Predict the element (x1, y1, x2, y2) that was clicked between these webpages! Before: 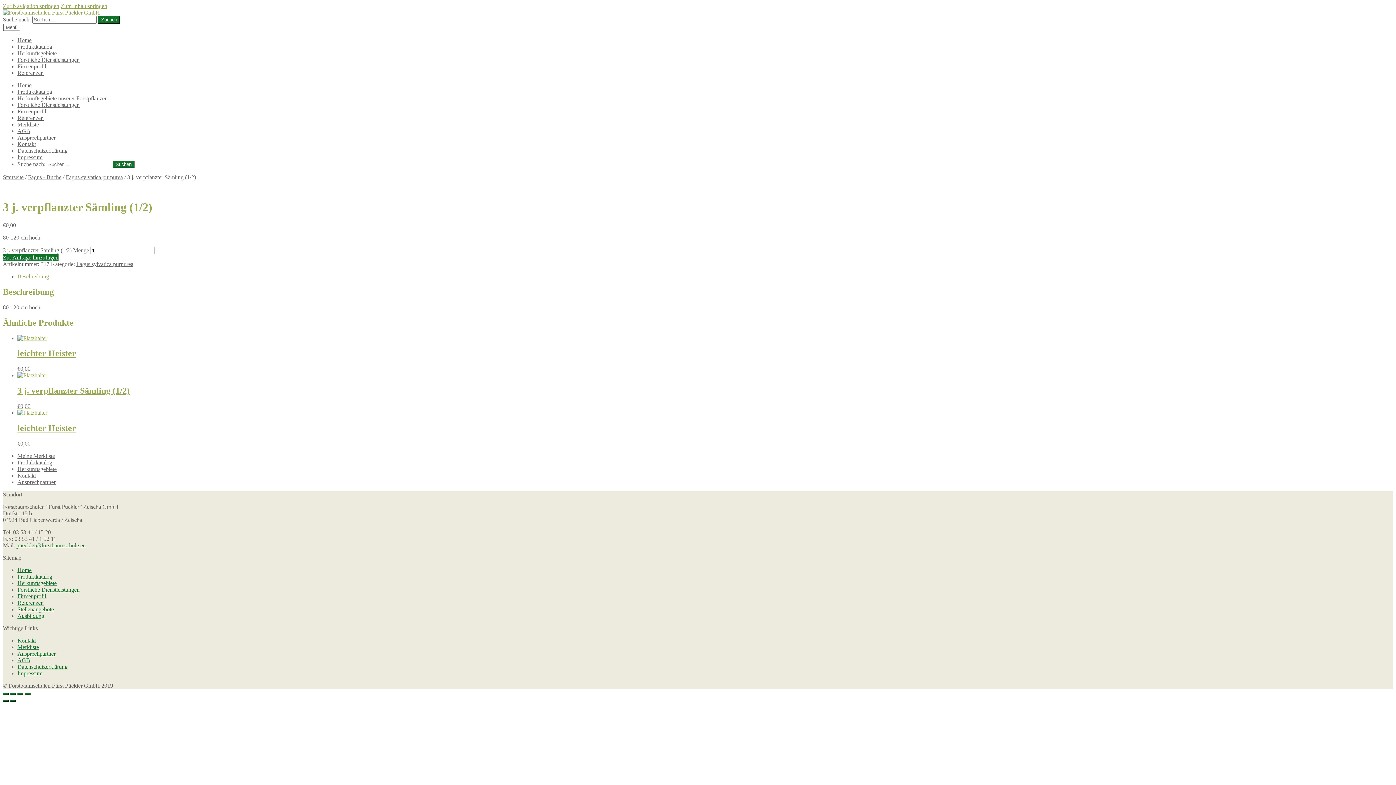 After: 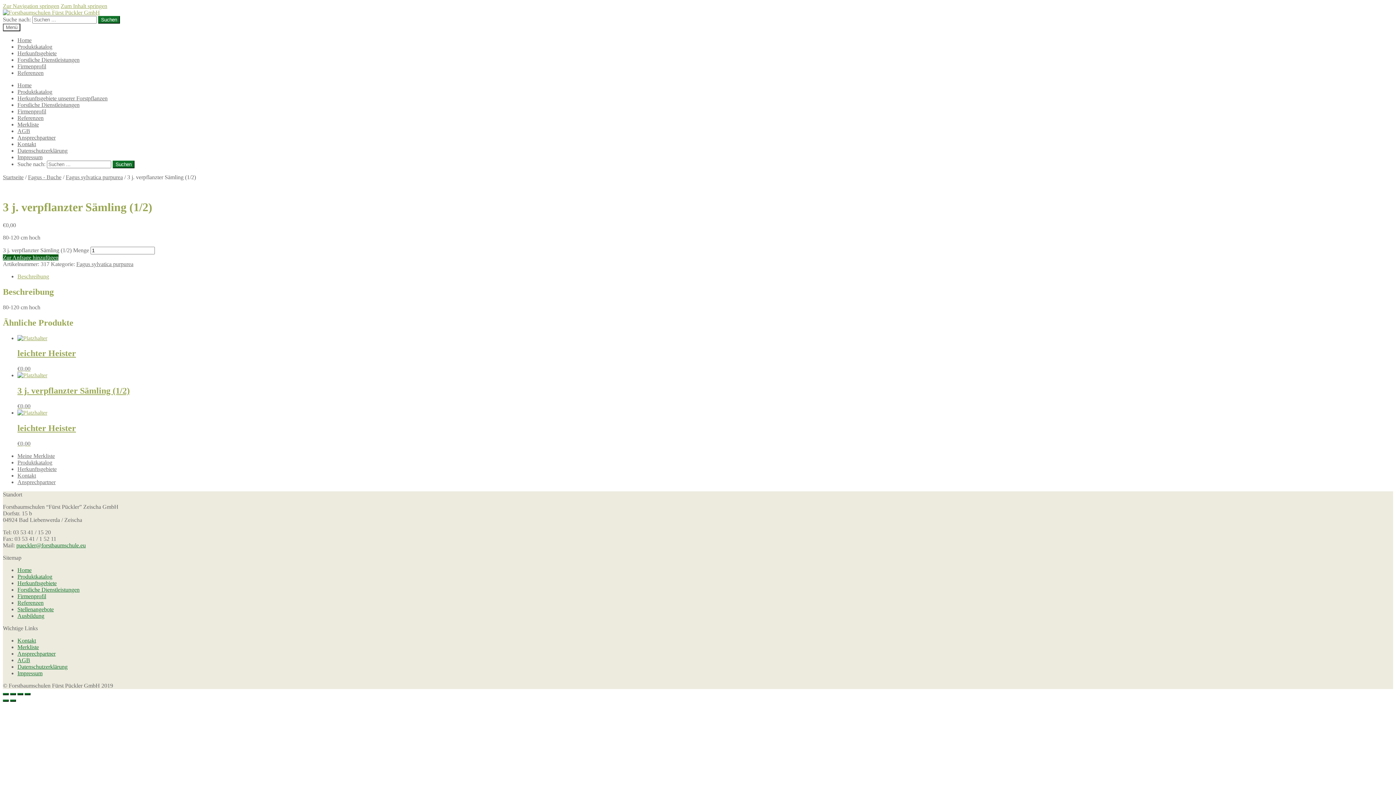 Action: bbox: (2, 254, 58, 260) label: Zur Anfrage hinzufügen